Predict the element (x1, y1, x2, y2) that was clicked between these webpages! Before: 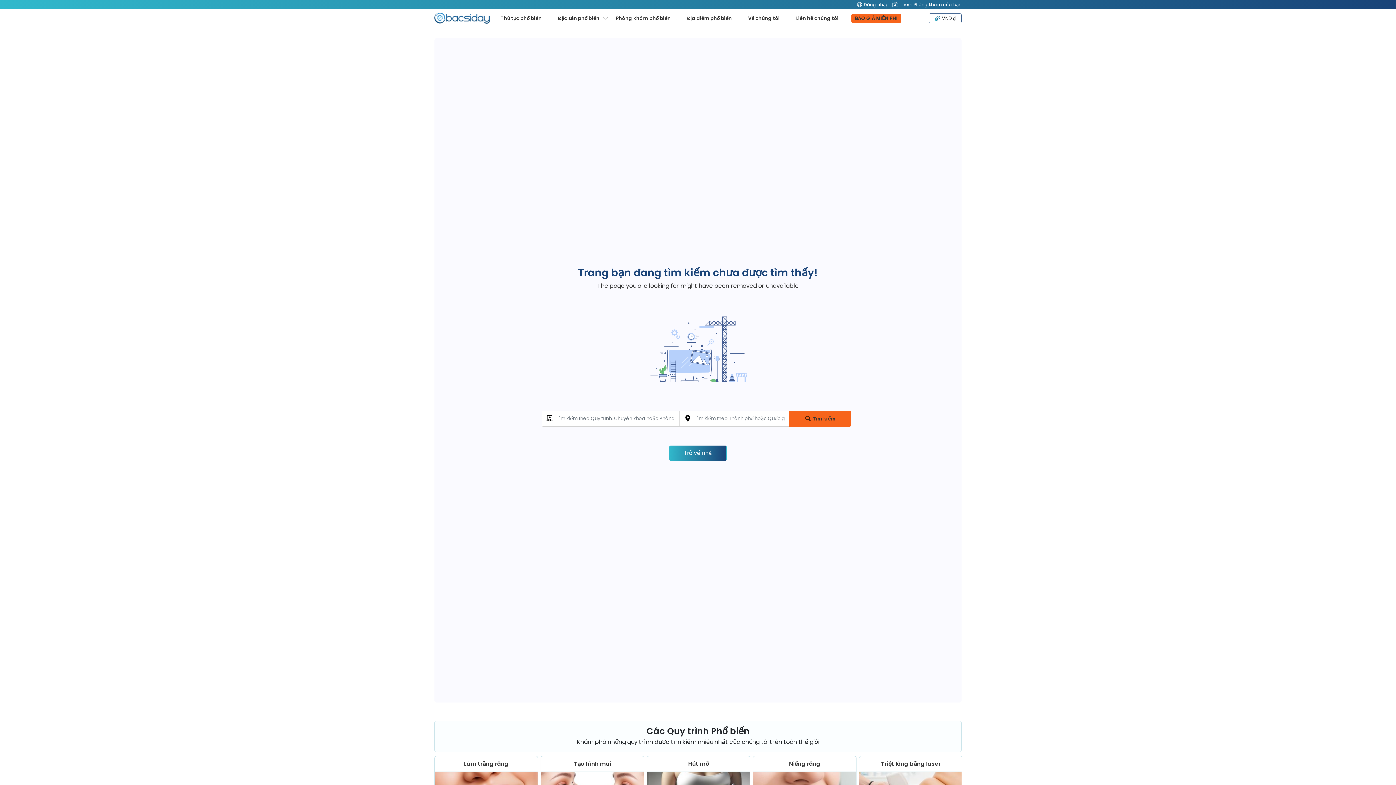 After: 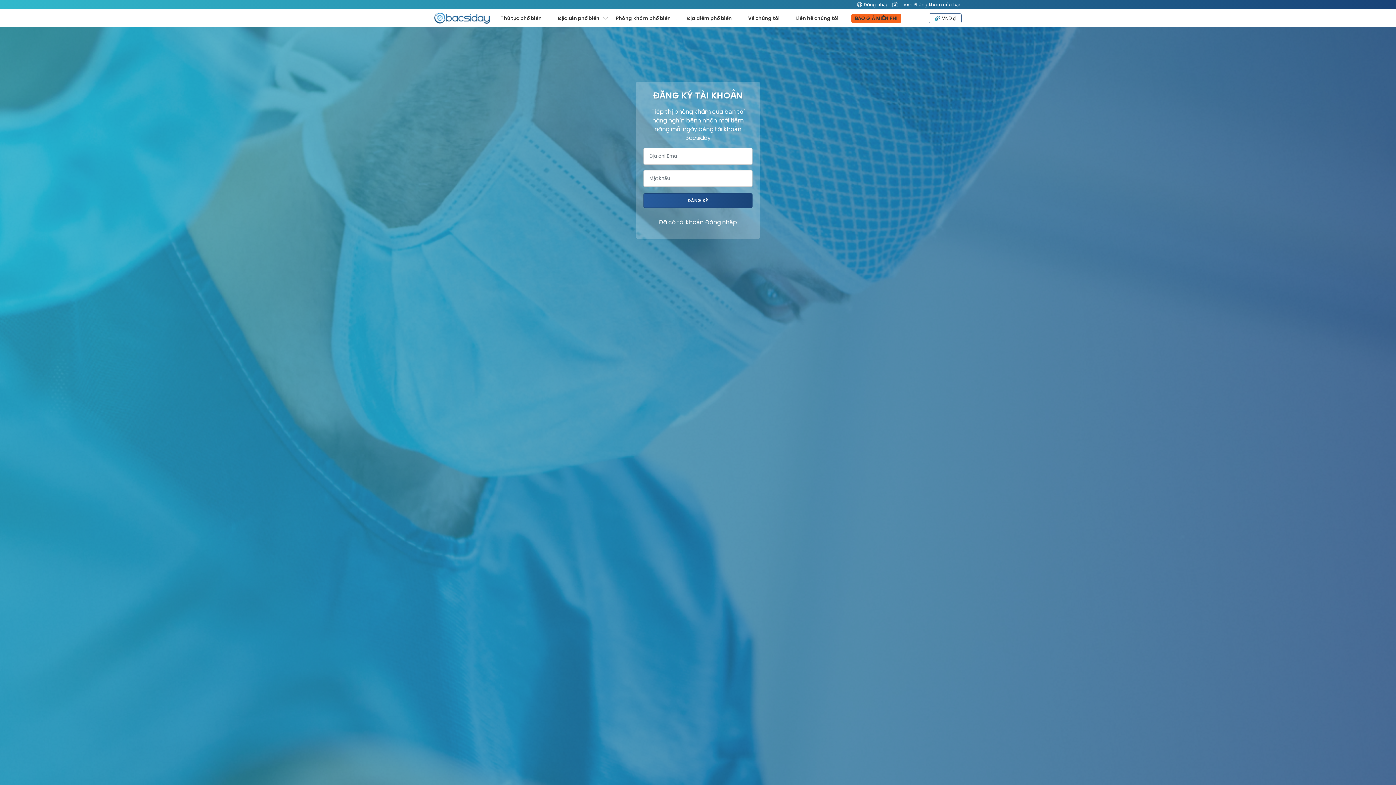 Action: bbox: (892, 0, 961, 9) label: Thêm Phòng khám của bạn